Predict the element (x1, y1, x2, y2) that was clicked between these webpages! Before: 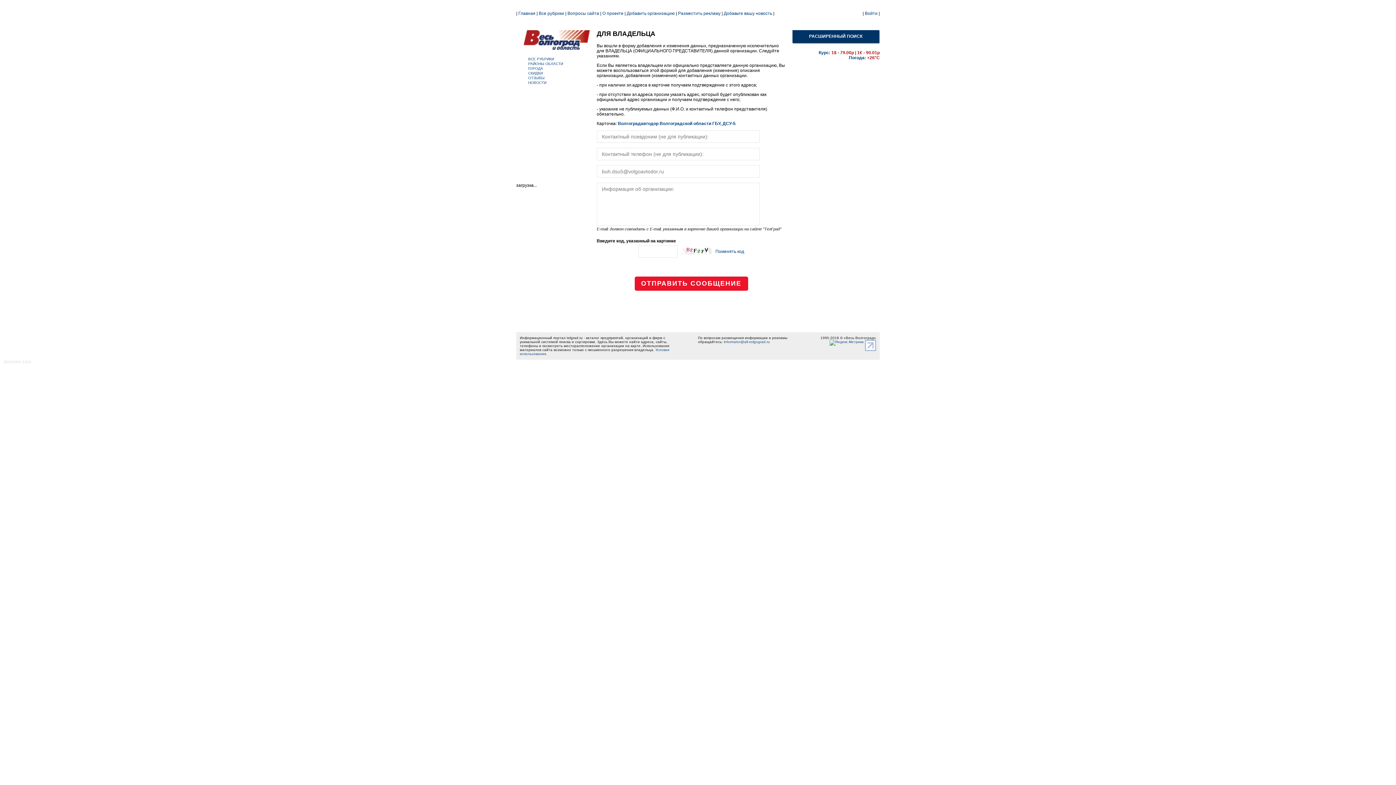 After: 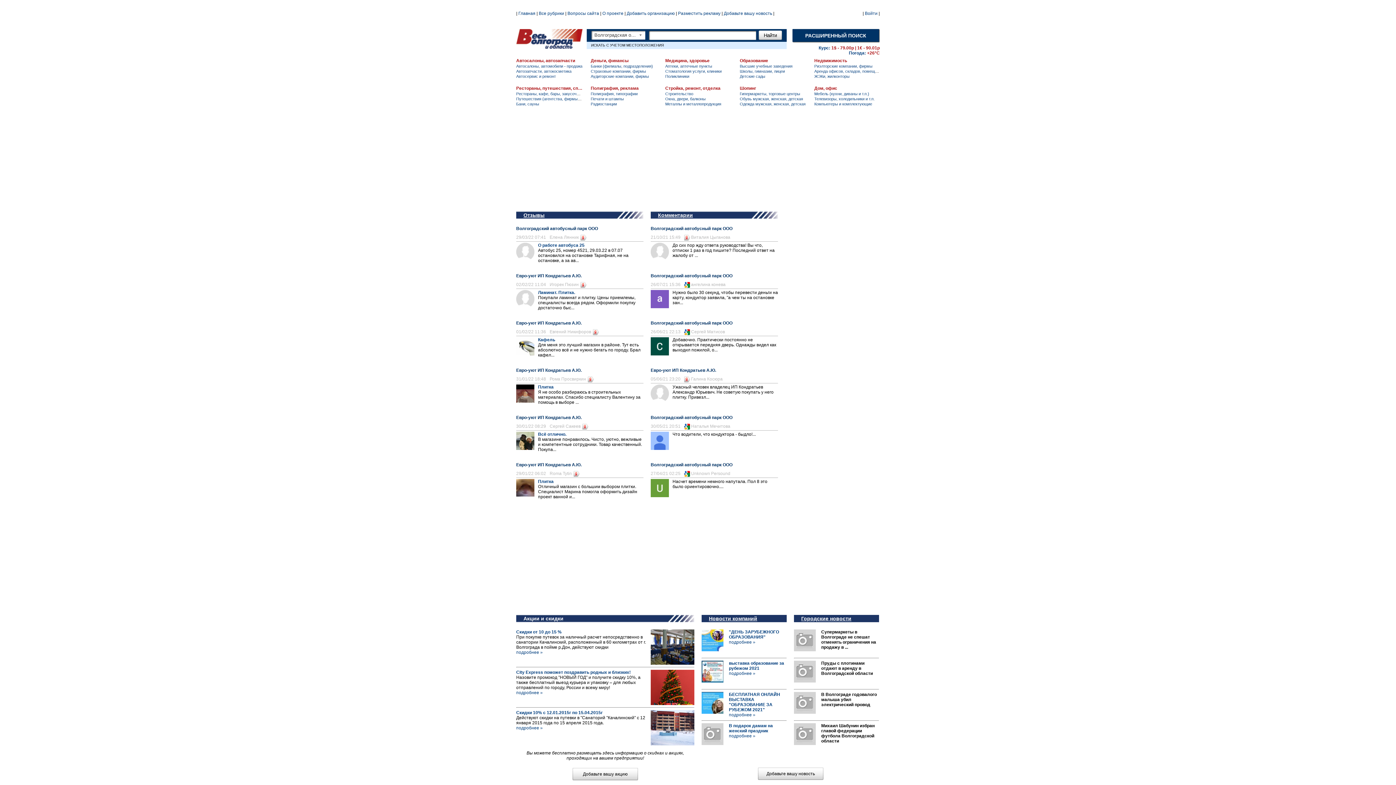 Action: bbox: (518, 10, 535, 16) label: Главная